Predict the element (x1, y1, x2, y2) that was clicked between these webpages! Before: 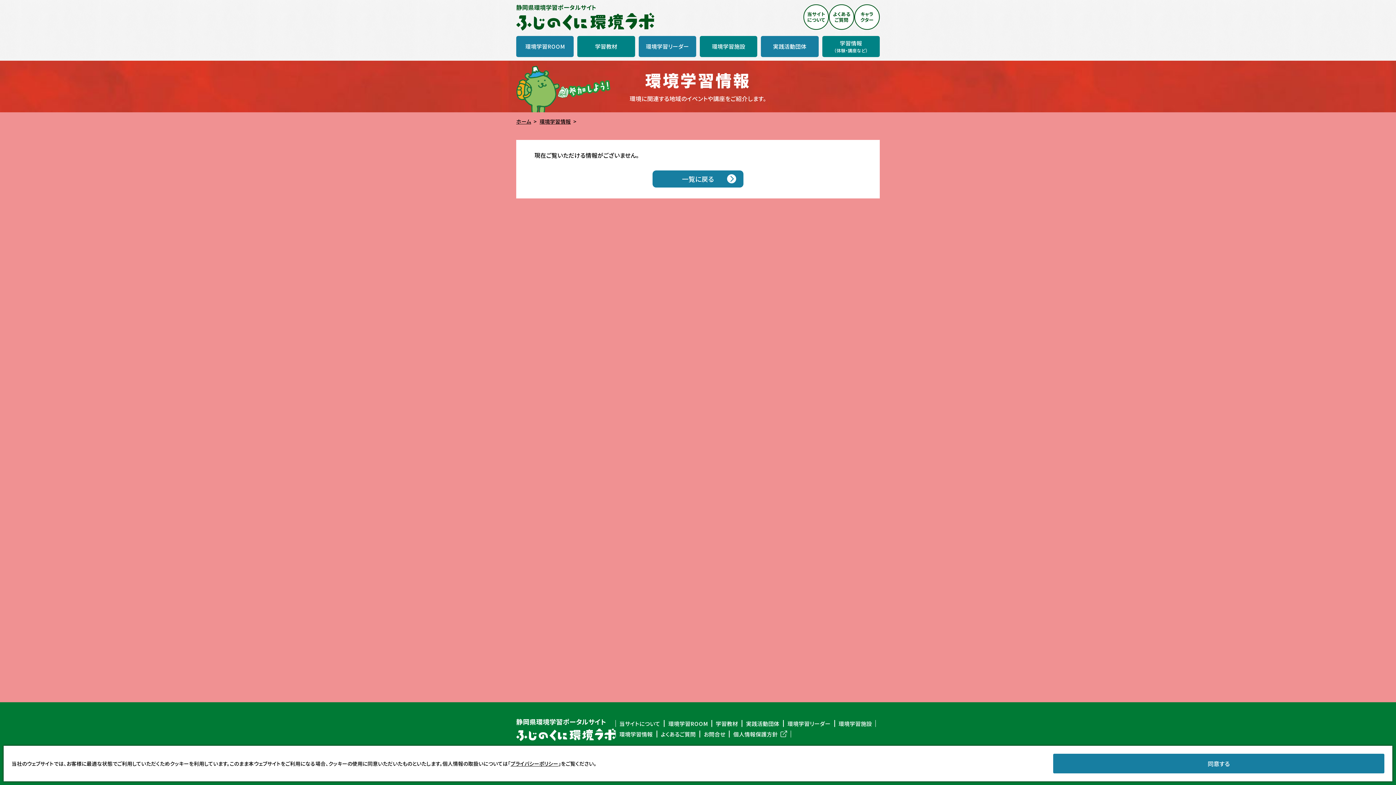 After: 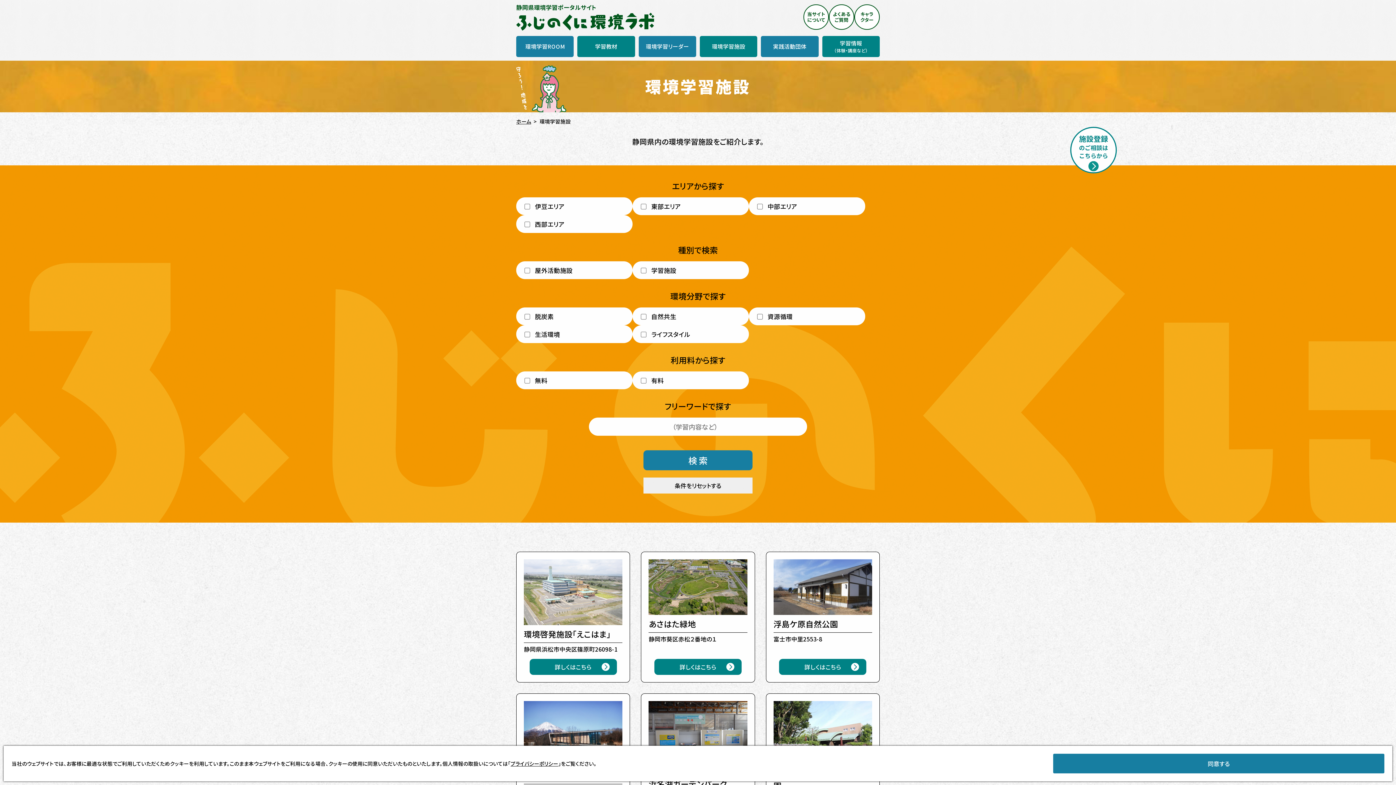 Action: label: 環境学習施設 bbox: (834, 720, 876, 727)